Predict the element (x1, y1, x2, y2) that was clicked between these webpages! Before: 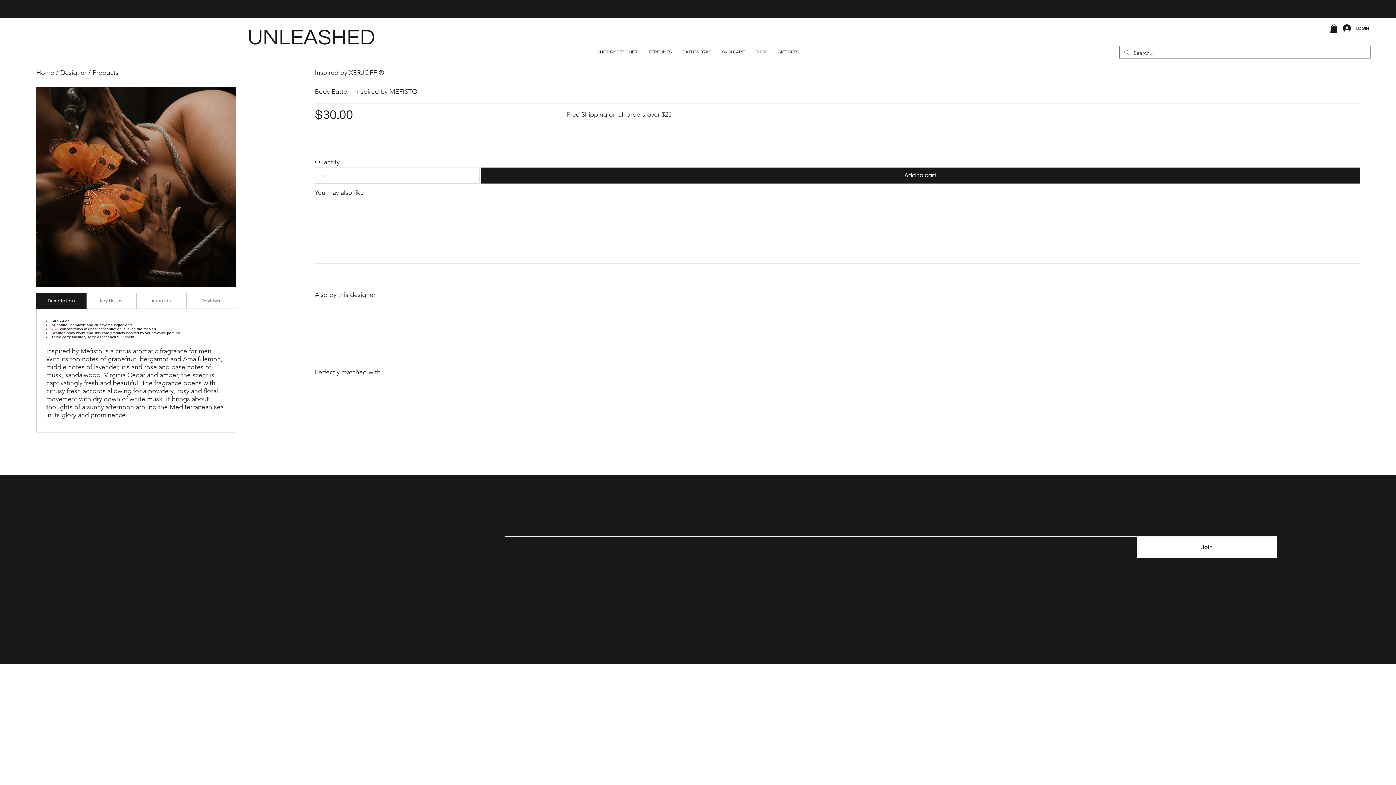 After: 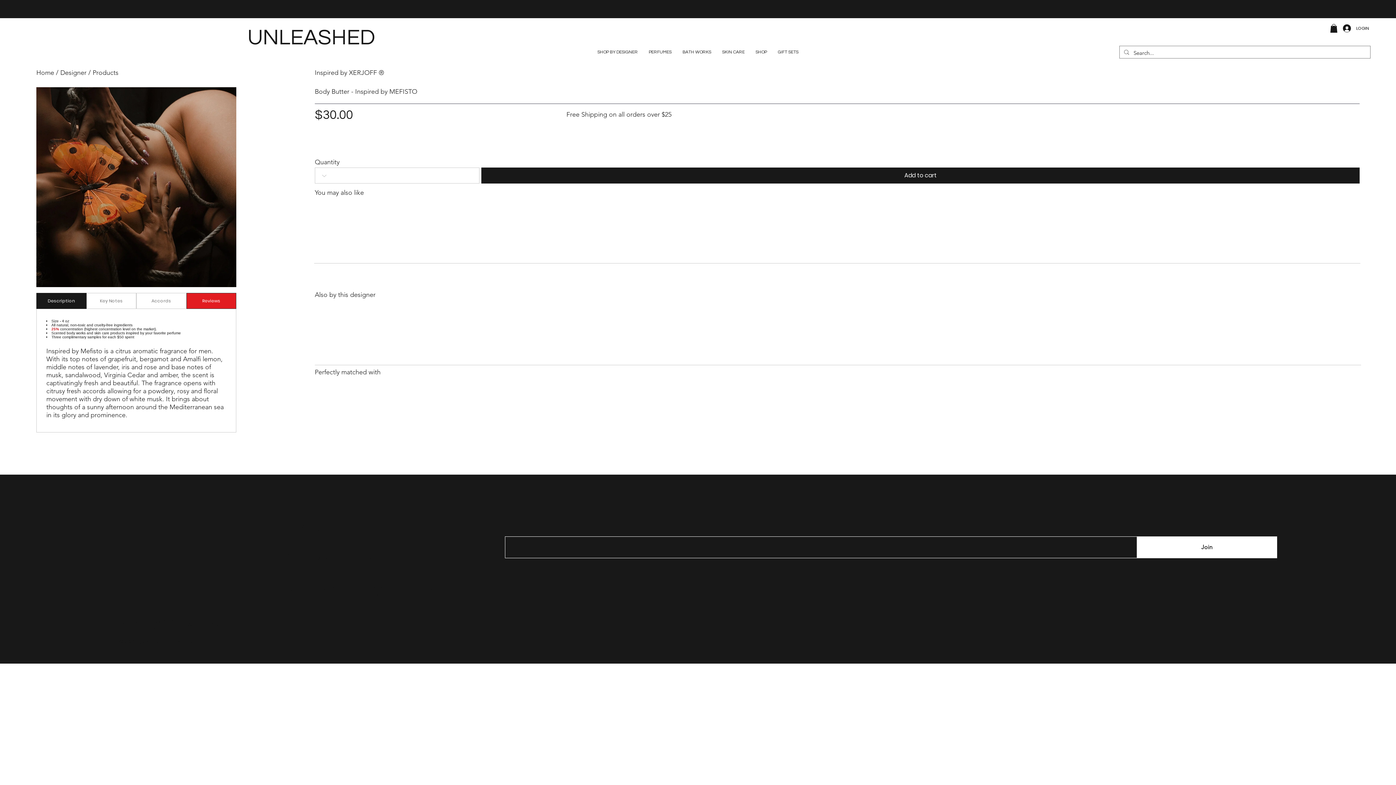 Action: bbox: (186, 293, 236, 309) label: Reviews